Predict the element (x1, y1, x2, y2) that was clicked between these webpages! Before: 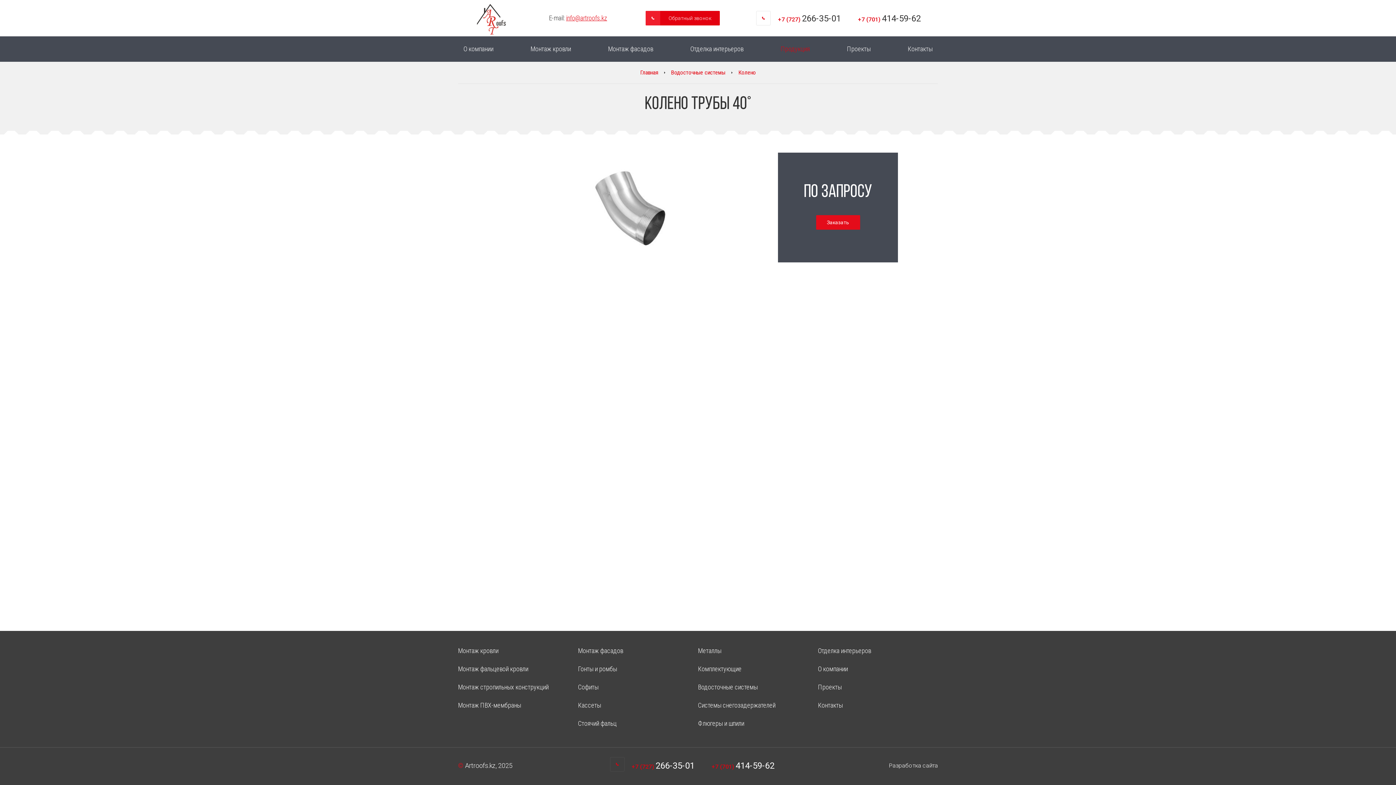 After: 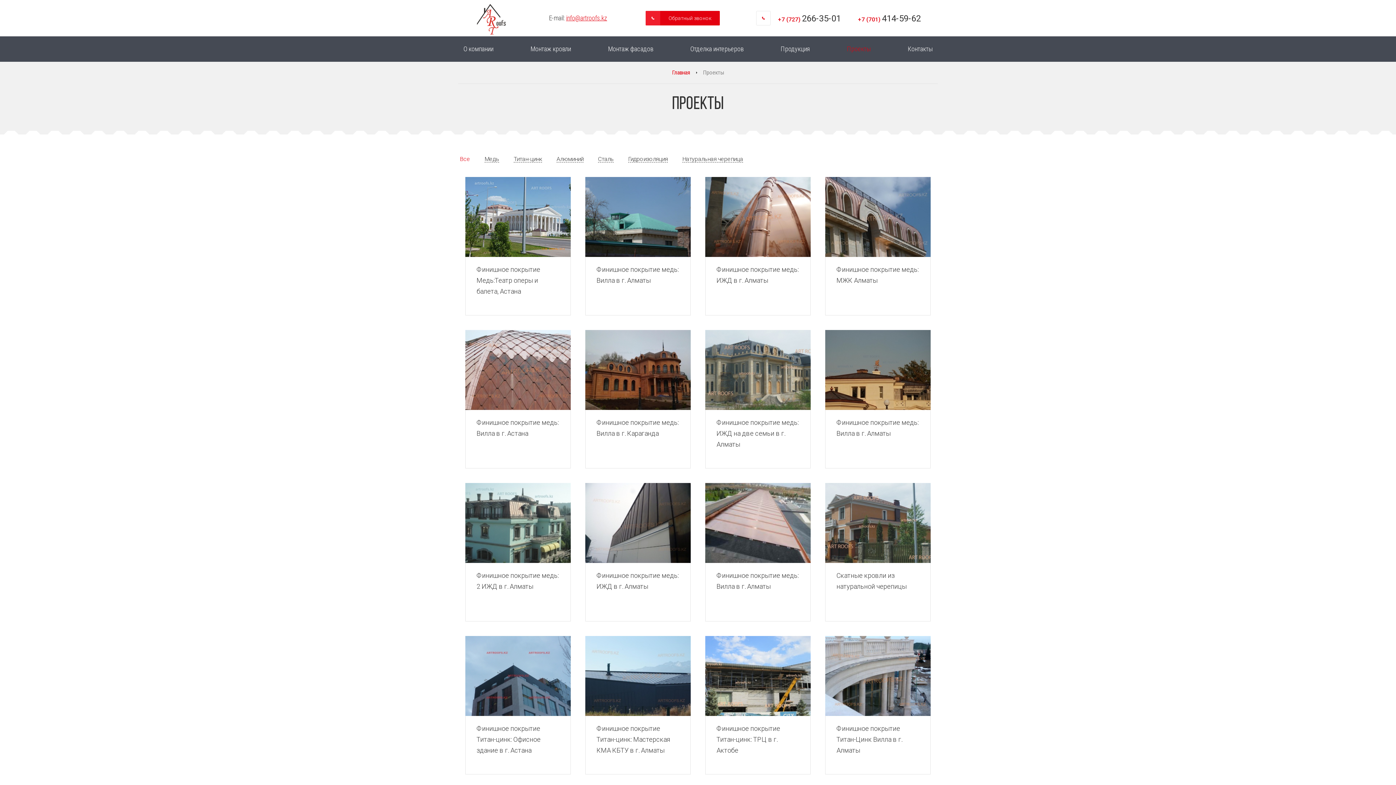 Action: bbox: (818, 683, 841, 691) label: Проекты